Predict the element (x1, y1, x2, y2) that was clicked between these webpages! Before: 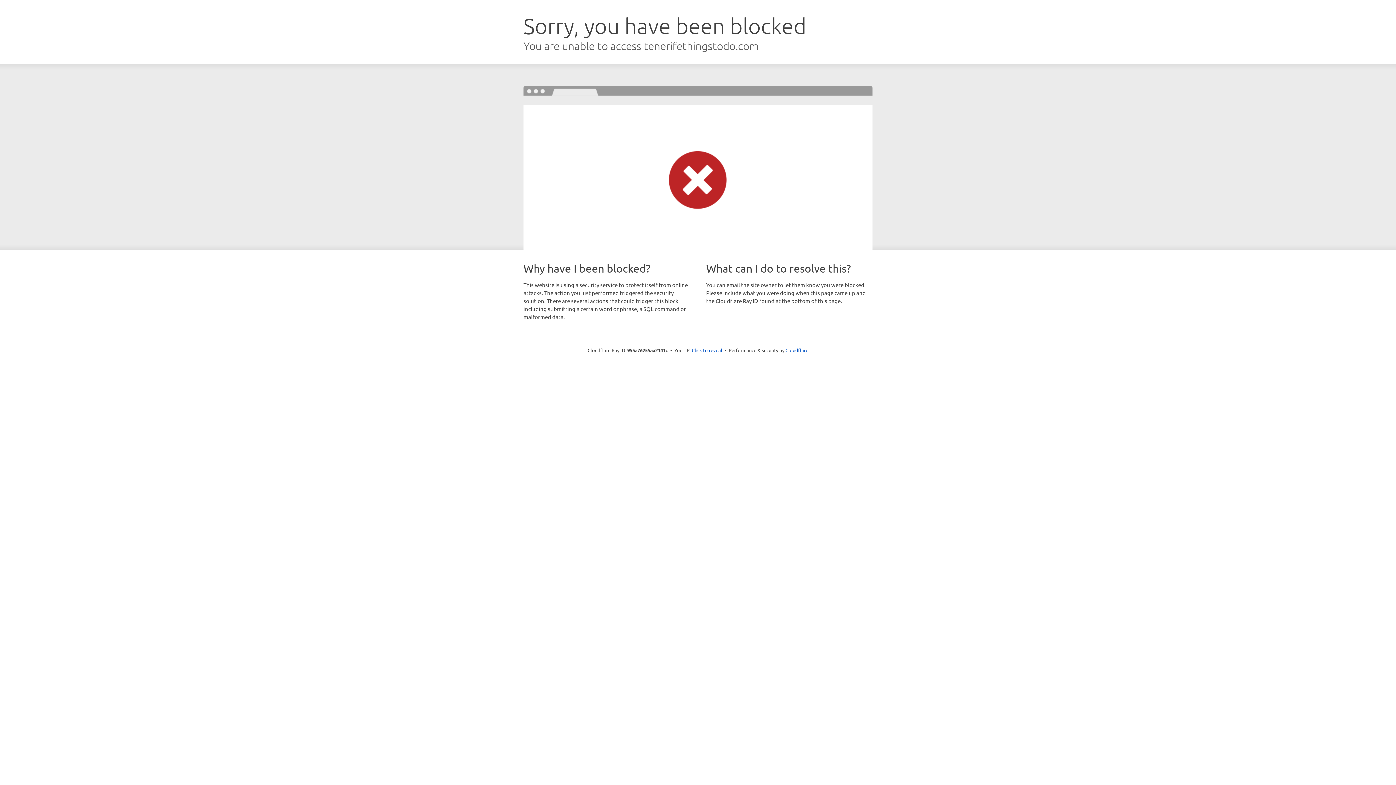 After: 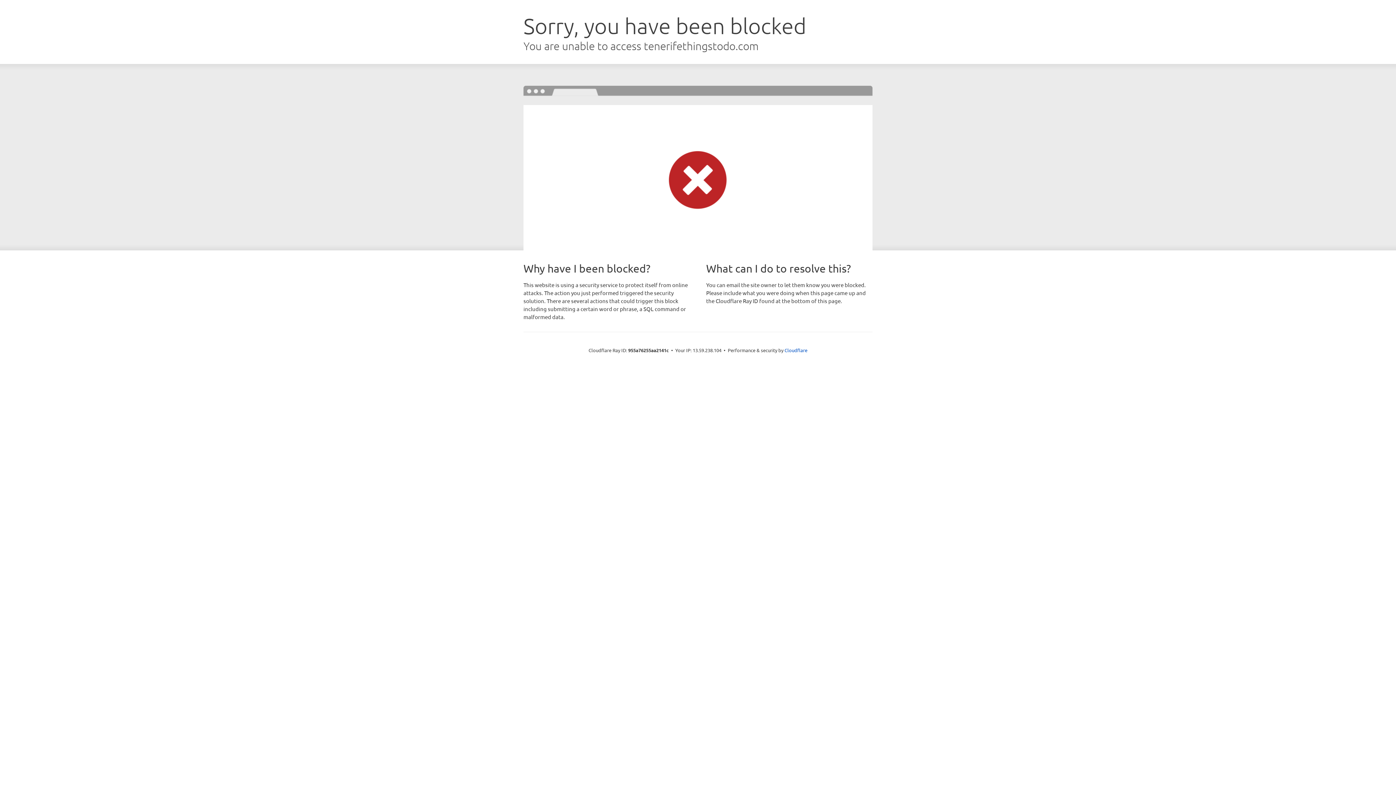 Action: label: Click to reveal bbox: (692, 346, 722, 353)